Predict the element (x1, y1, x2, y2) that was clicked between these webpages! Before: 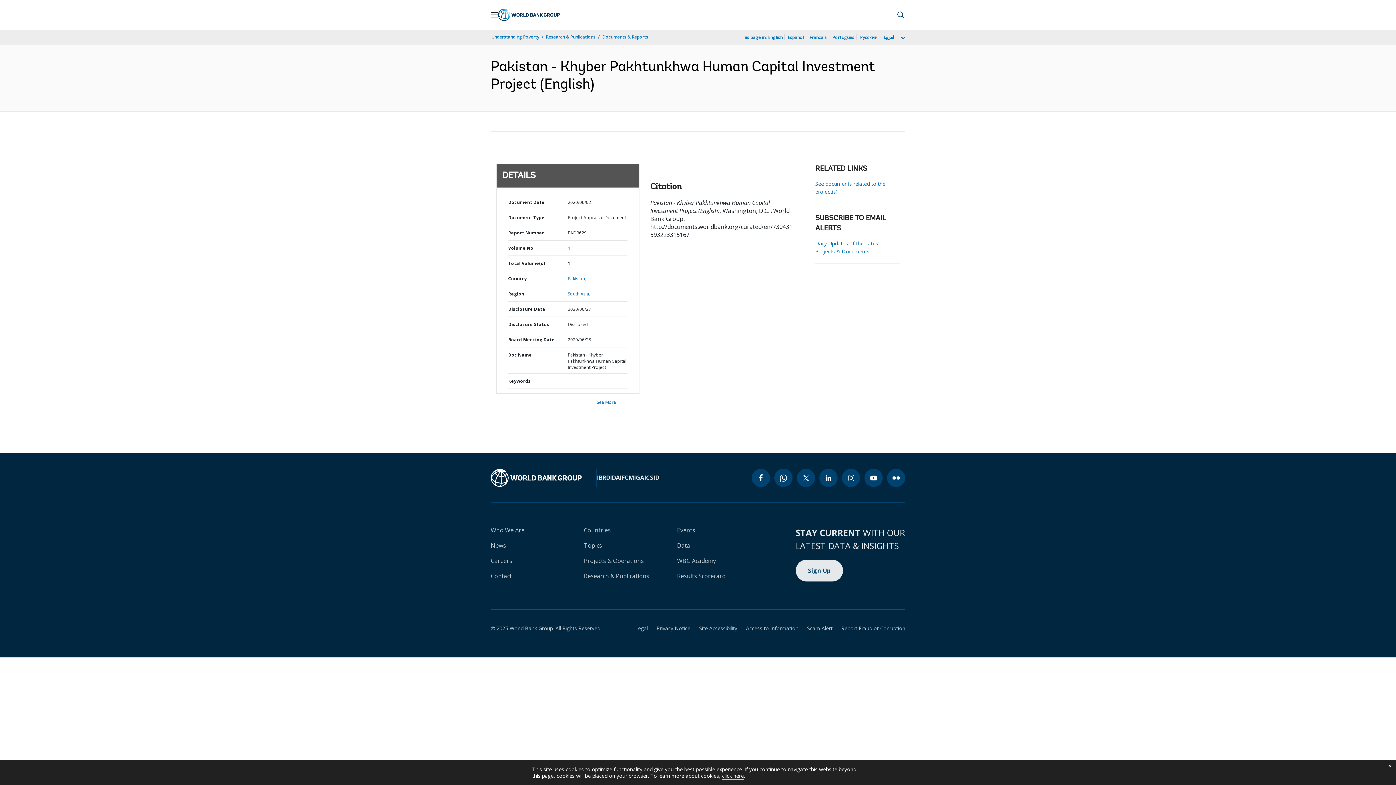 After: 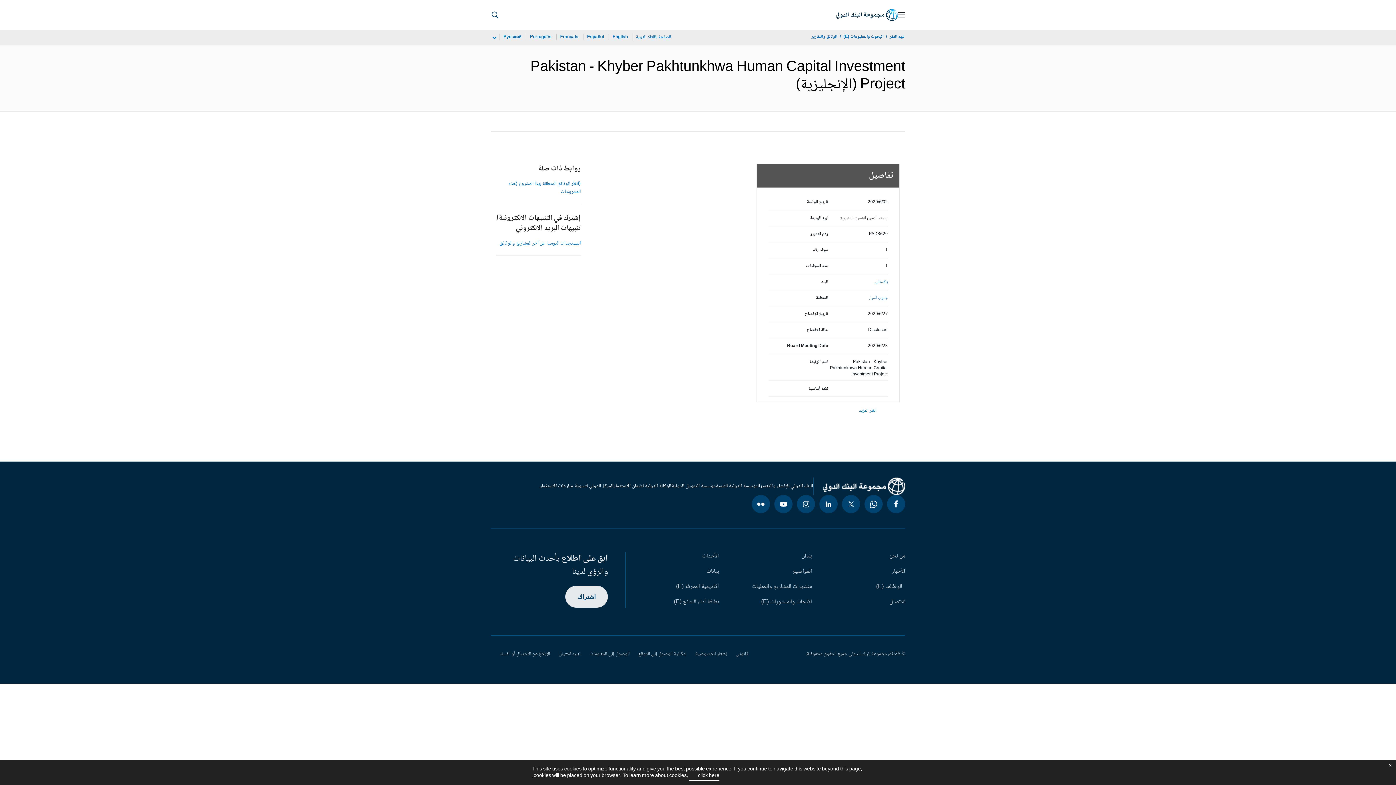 Action: label: العربية bbox: (882, 33, 896, 41)